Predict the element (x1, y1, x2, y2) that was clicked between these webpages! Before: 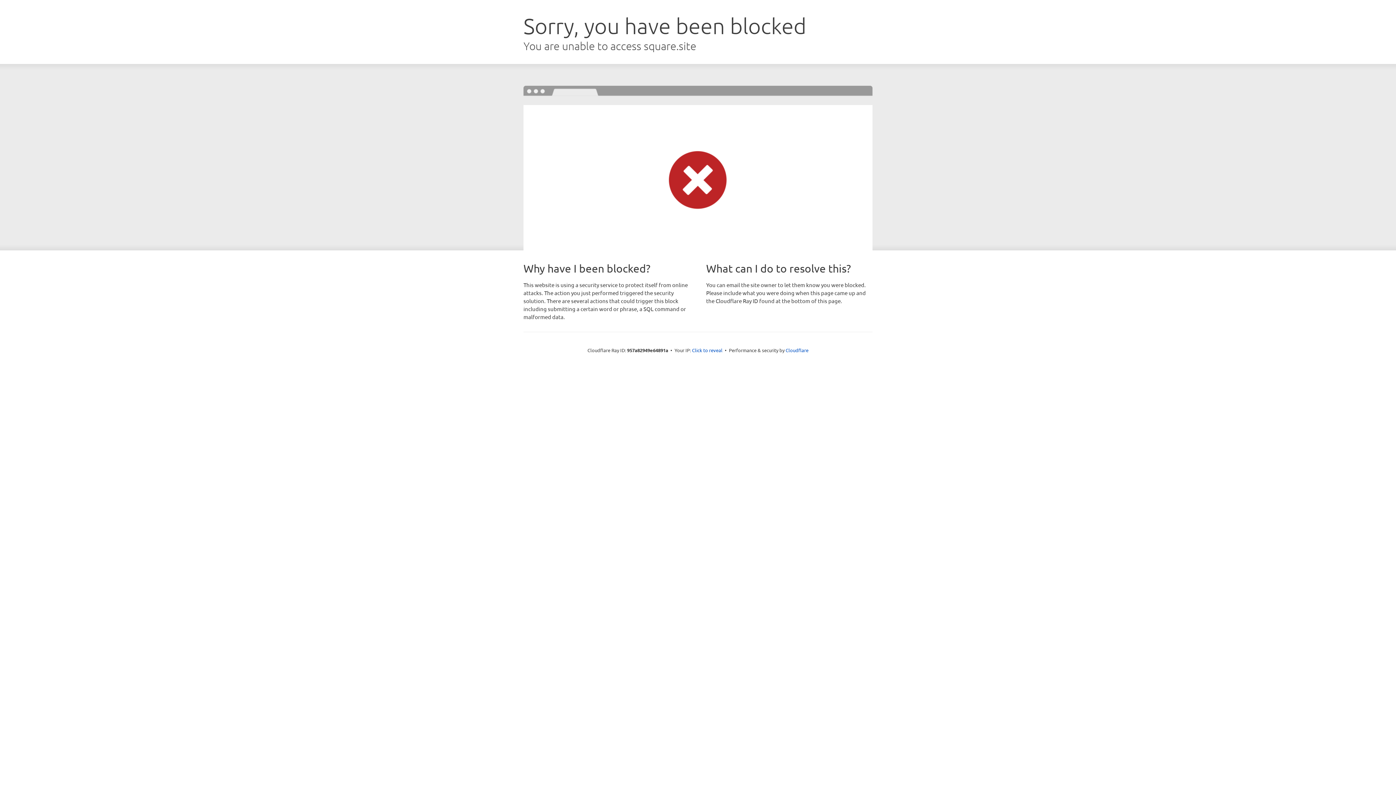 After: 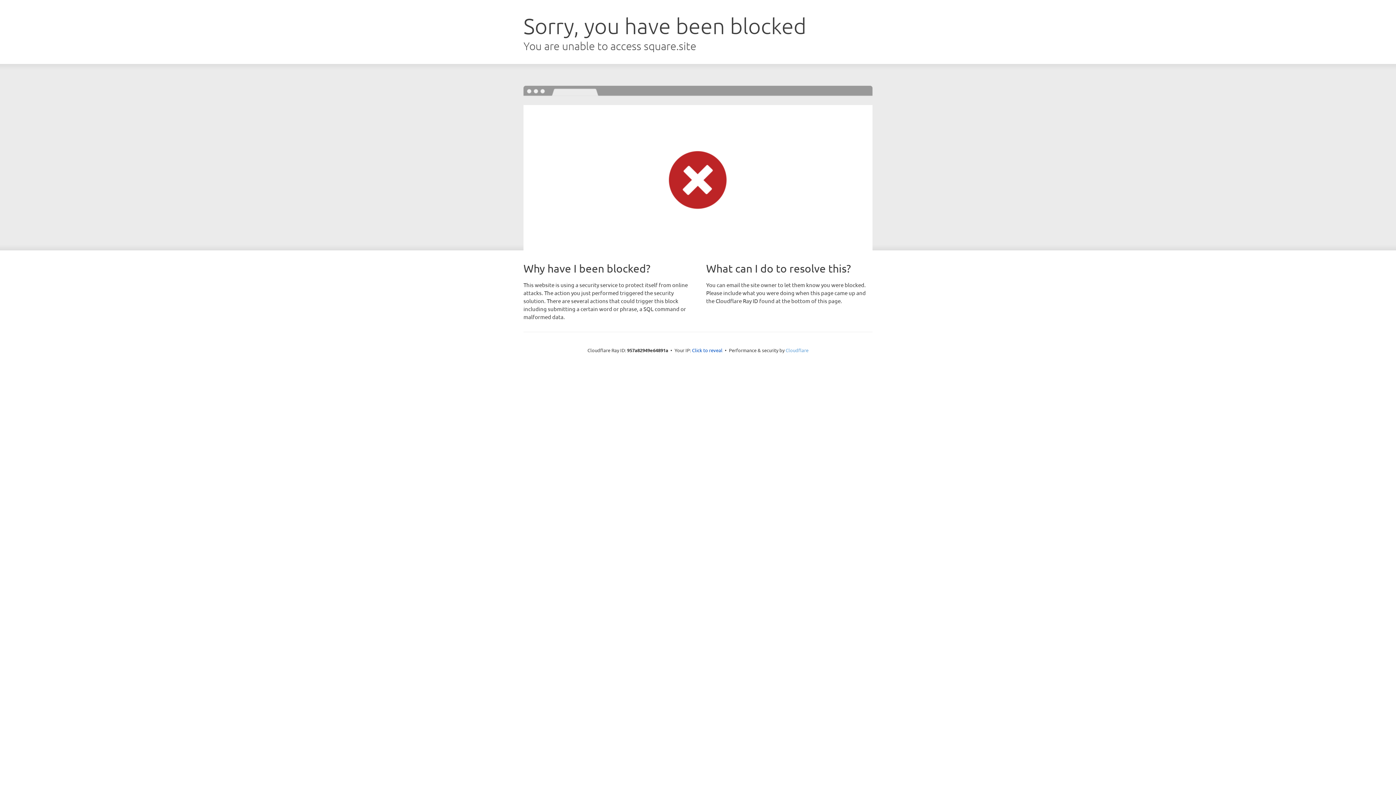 Action: bbox: (785, 347, 808, 353) label: Cloudflare